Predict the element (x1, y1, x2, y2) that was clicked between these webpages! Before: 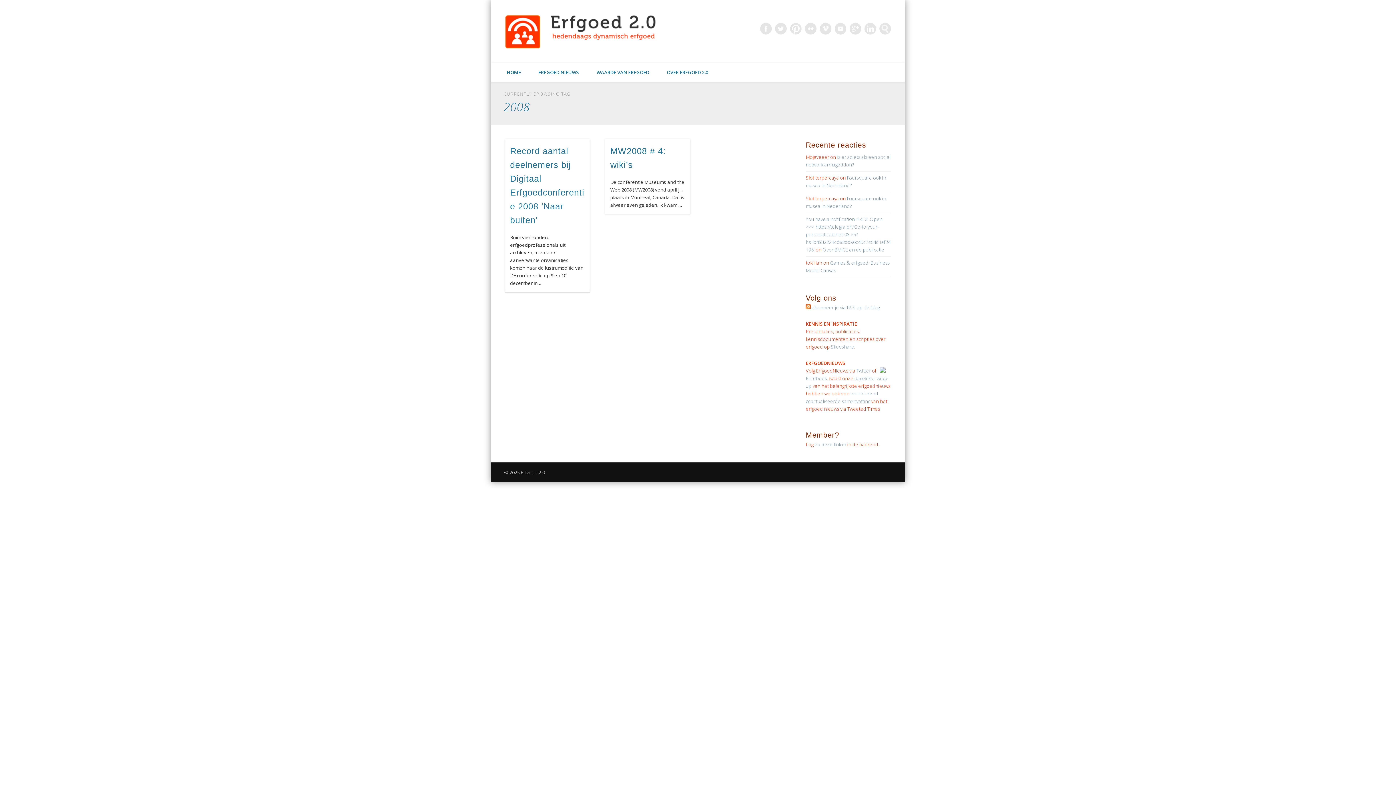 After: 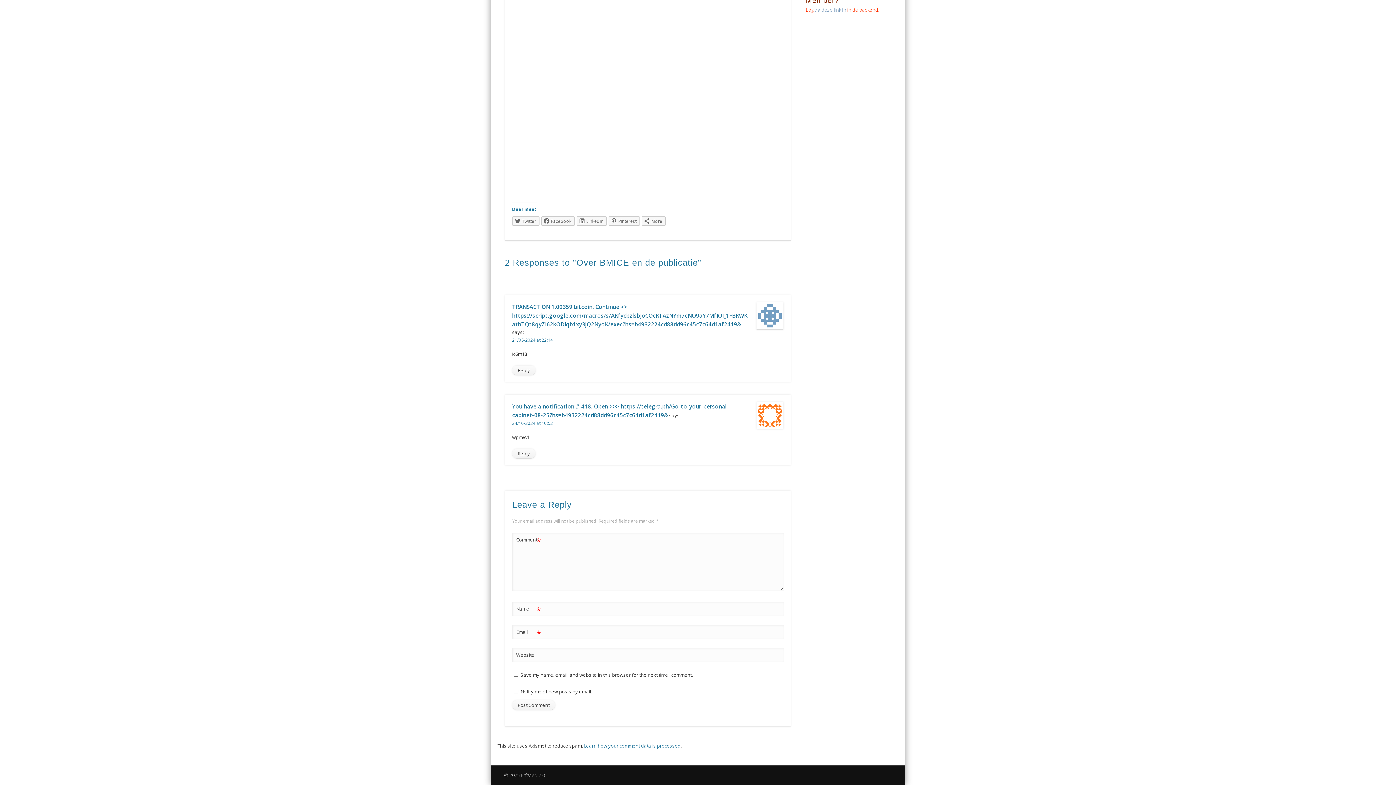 Action: label: Over BMICE en de publicatie bbox: (822, 246, 884, 253)